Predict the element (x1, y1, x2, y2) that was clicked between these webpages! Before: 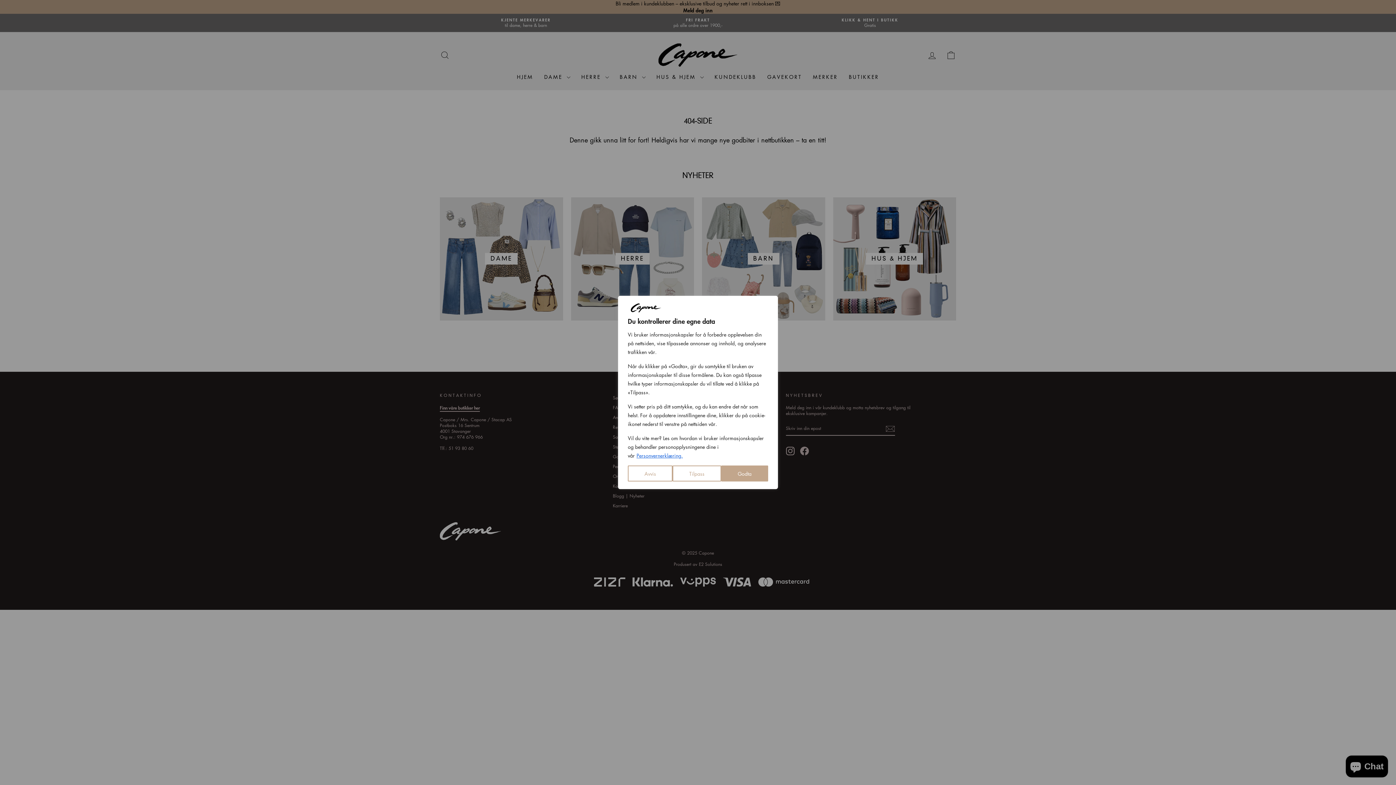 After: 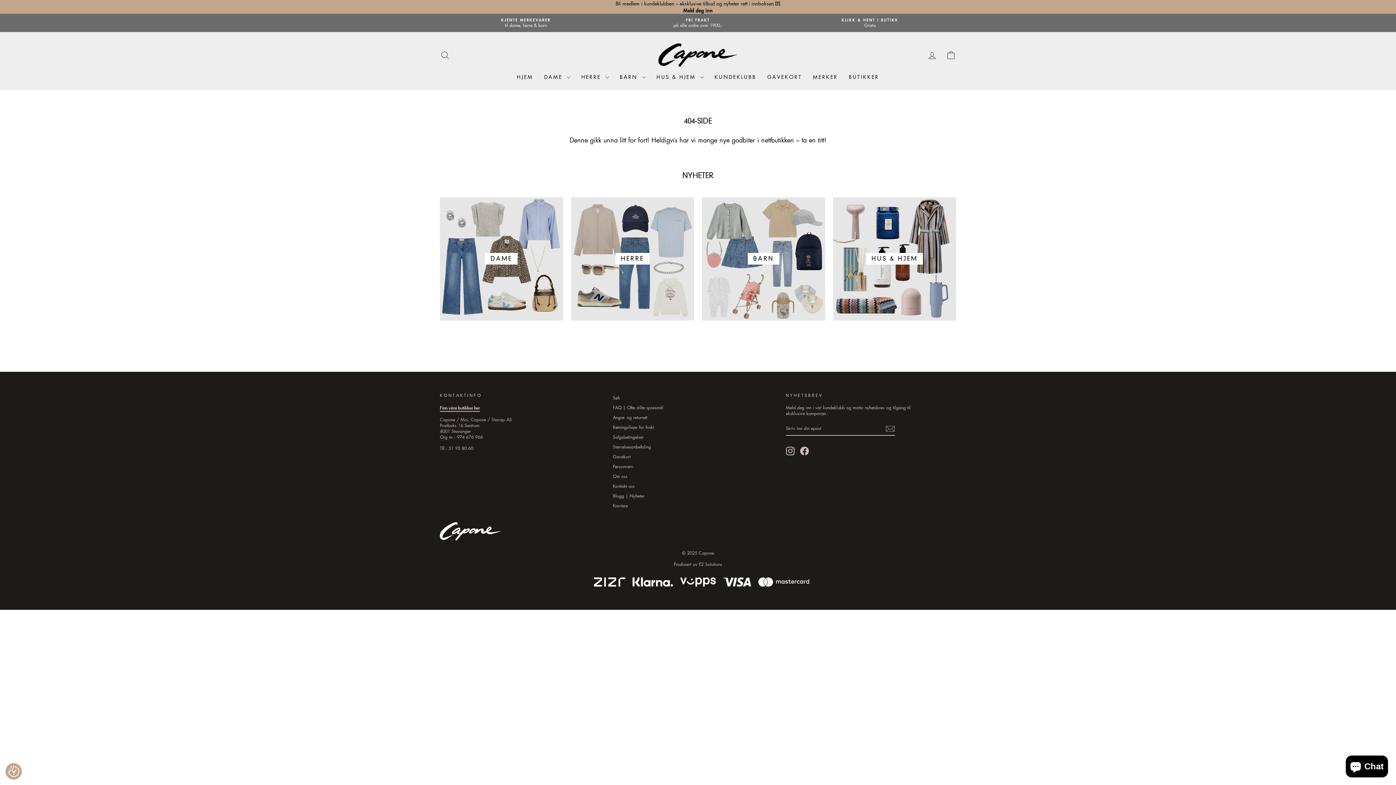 Action: label: Avvis bbox: (628, 465, 672, 481)